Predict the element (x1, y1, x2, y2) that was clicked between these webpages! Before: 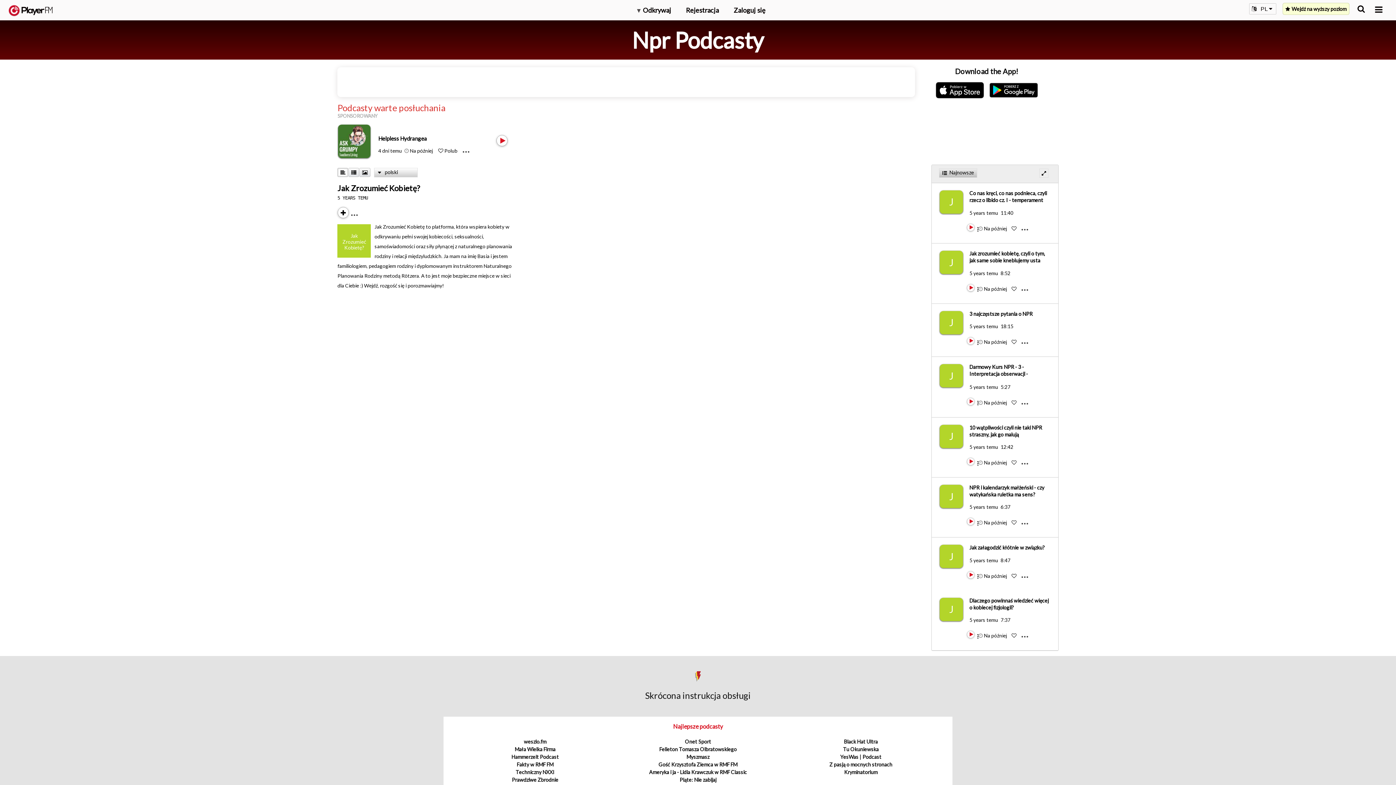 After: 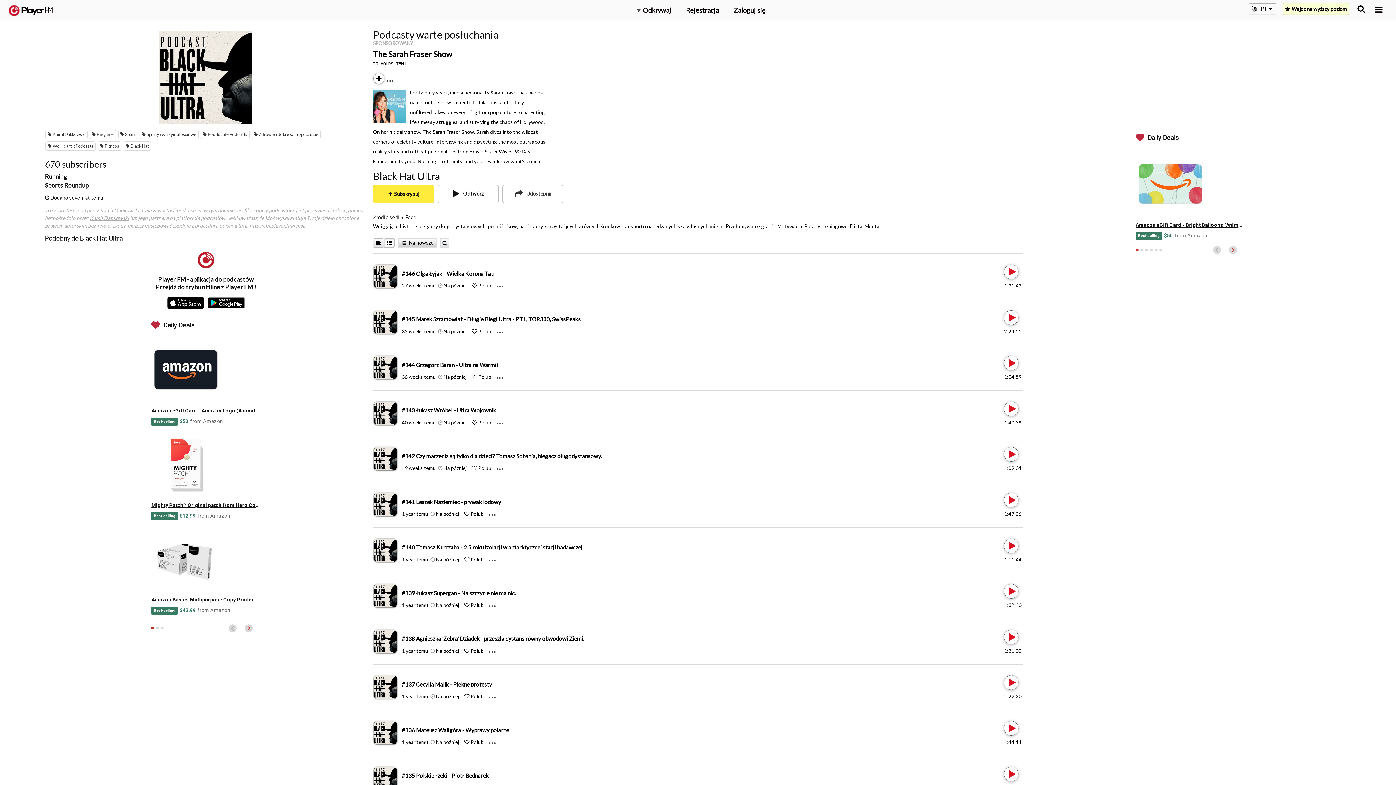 Action: bbox: (844, 739, 877, 745) label: Black Hat Ultra